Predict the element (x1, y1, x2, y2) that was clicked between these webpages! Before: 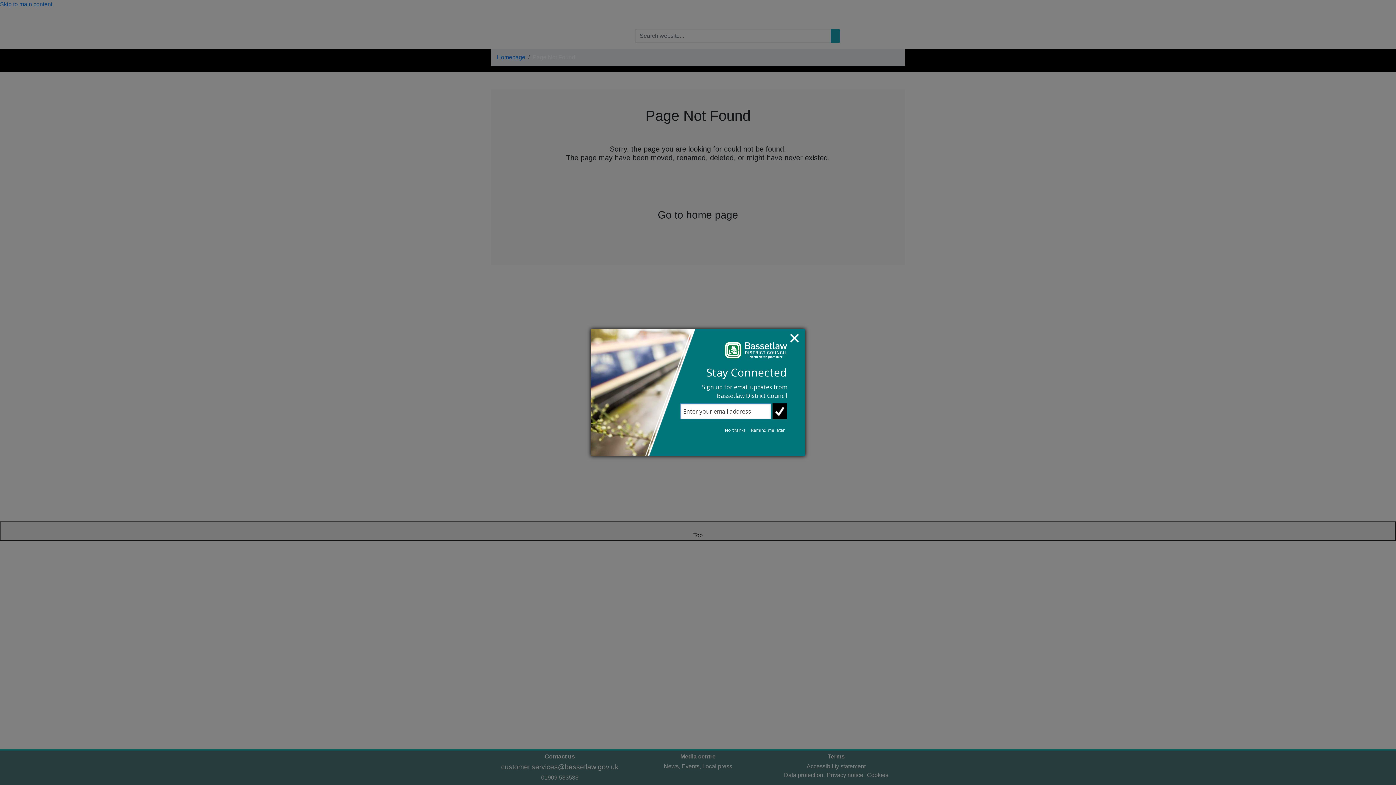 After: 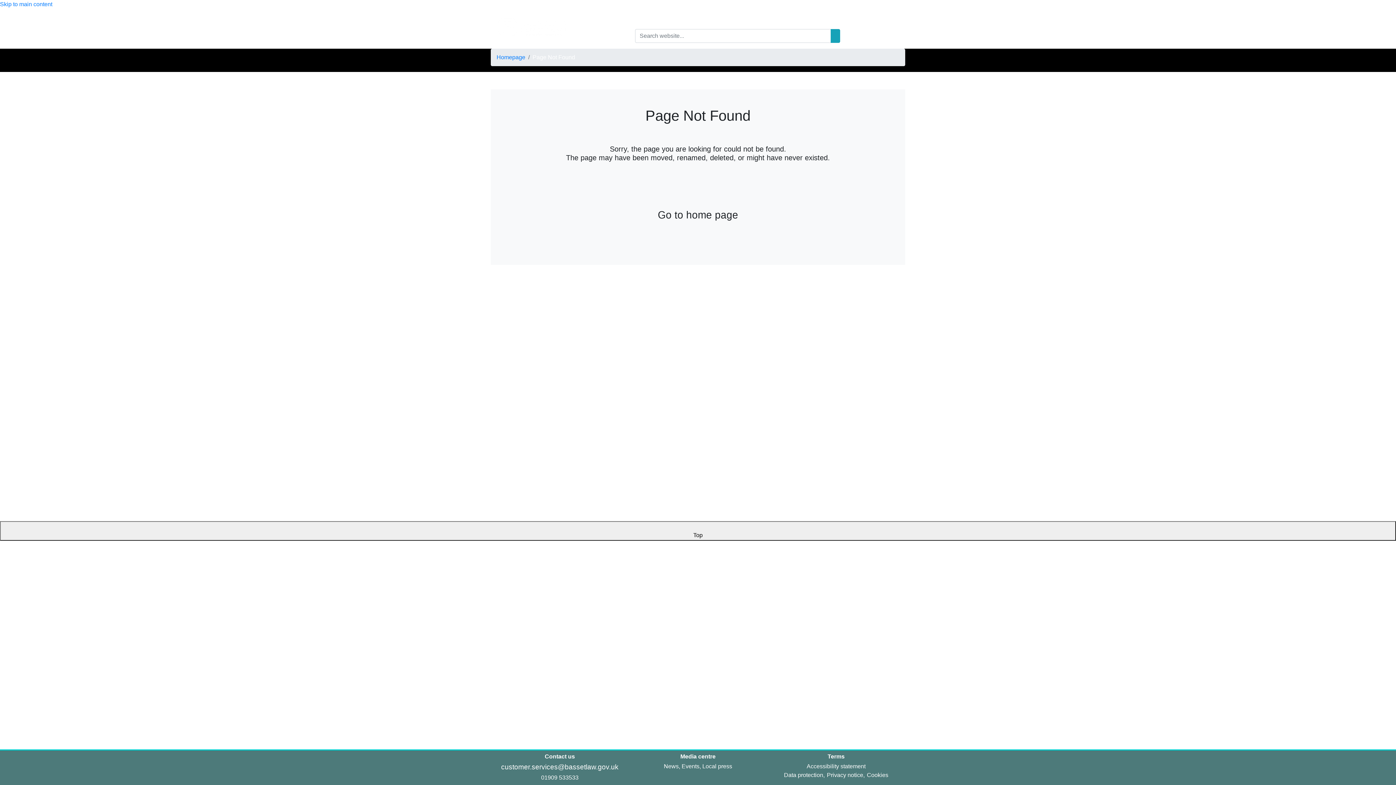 Action: label: No thanks bbox: (722, 427, 748, 433)